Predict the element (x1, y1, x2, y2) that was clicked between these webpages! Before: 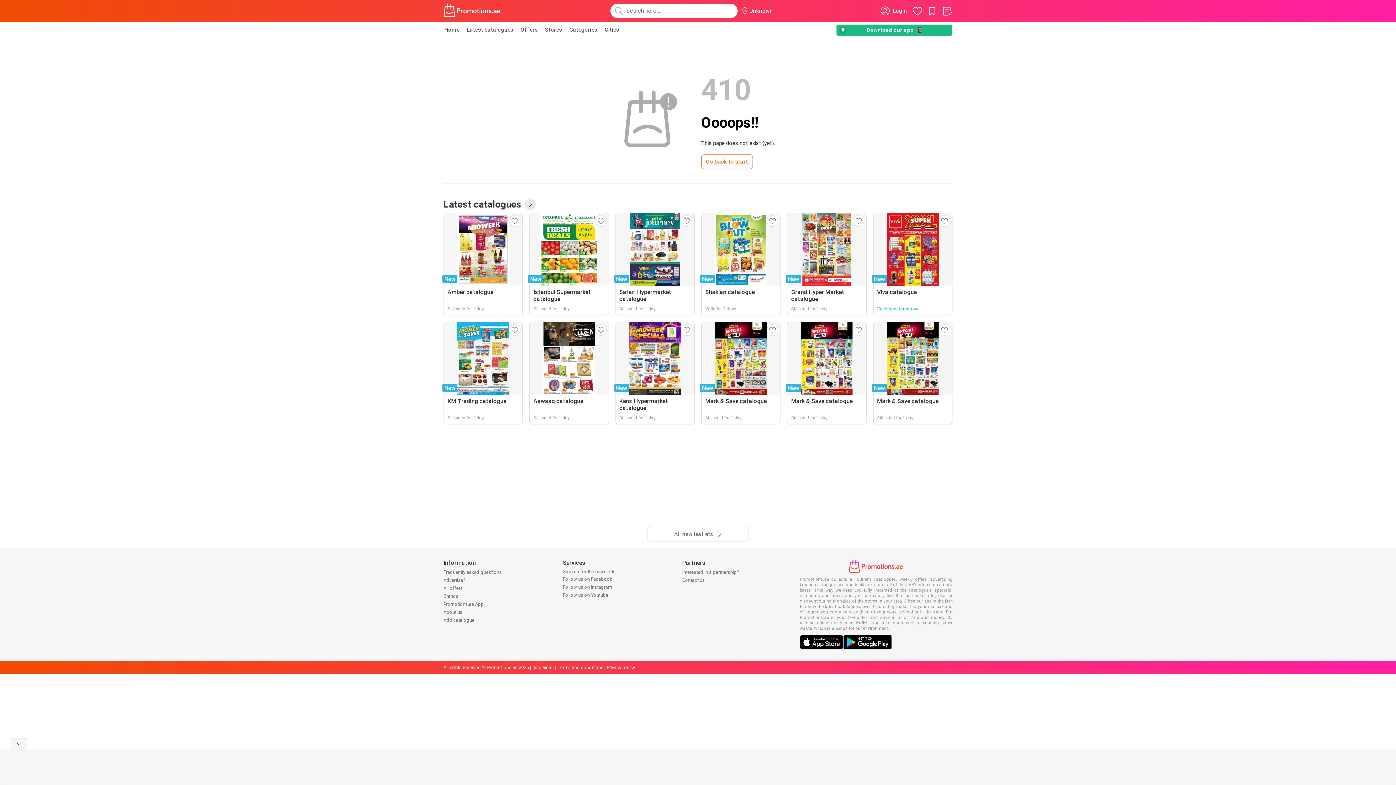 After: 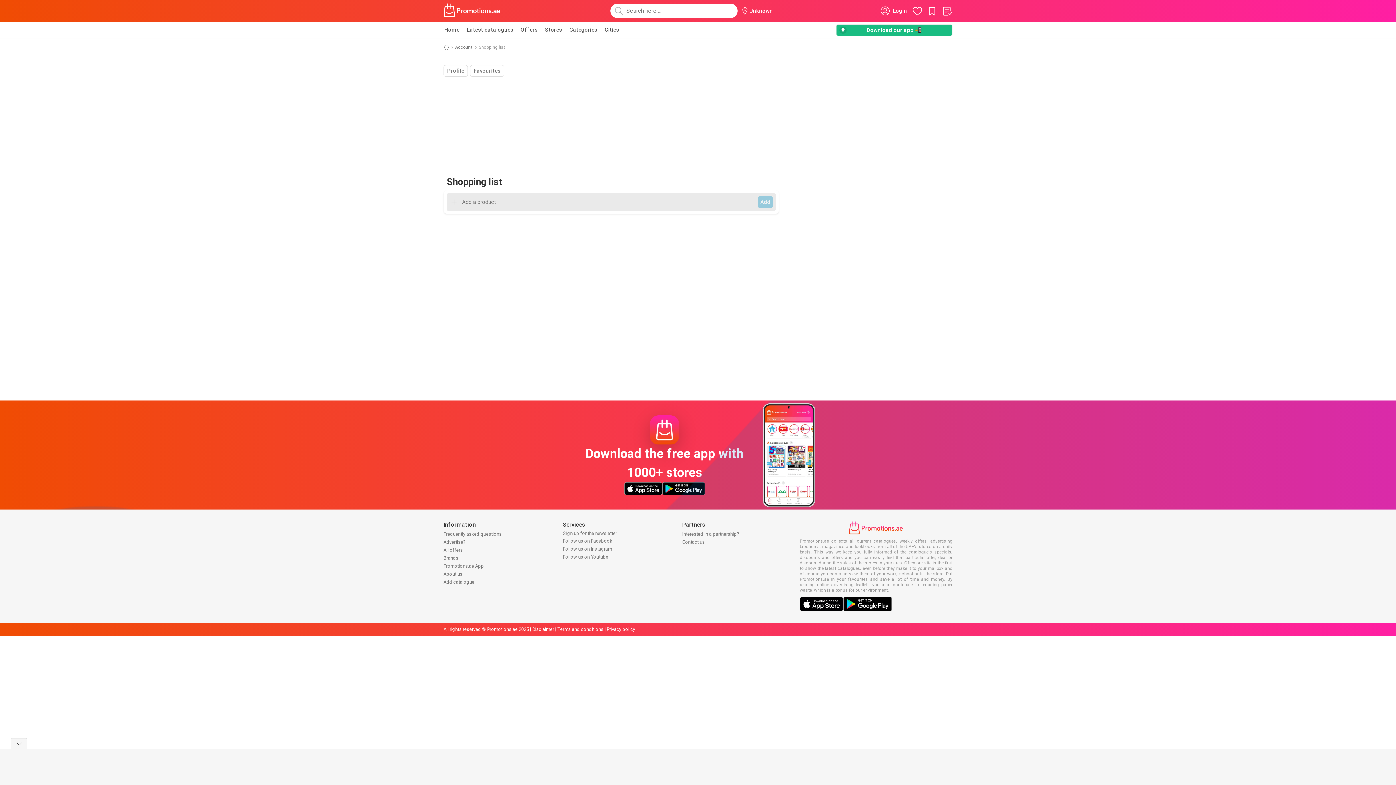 Action: bbox: (941, 5, 952, 16)